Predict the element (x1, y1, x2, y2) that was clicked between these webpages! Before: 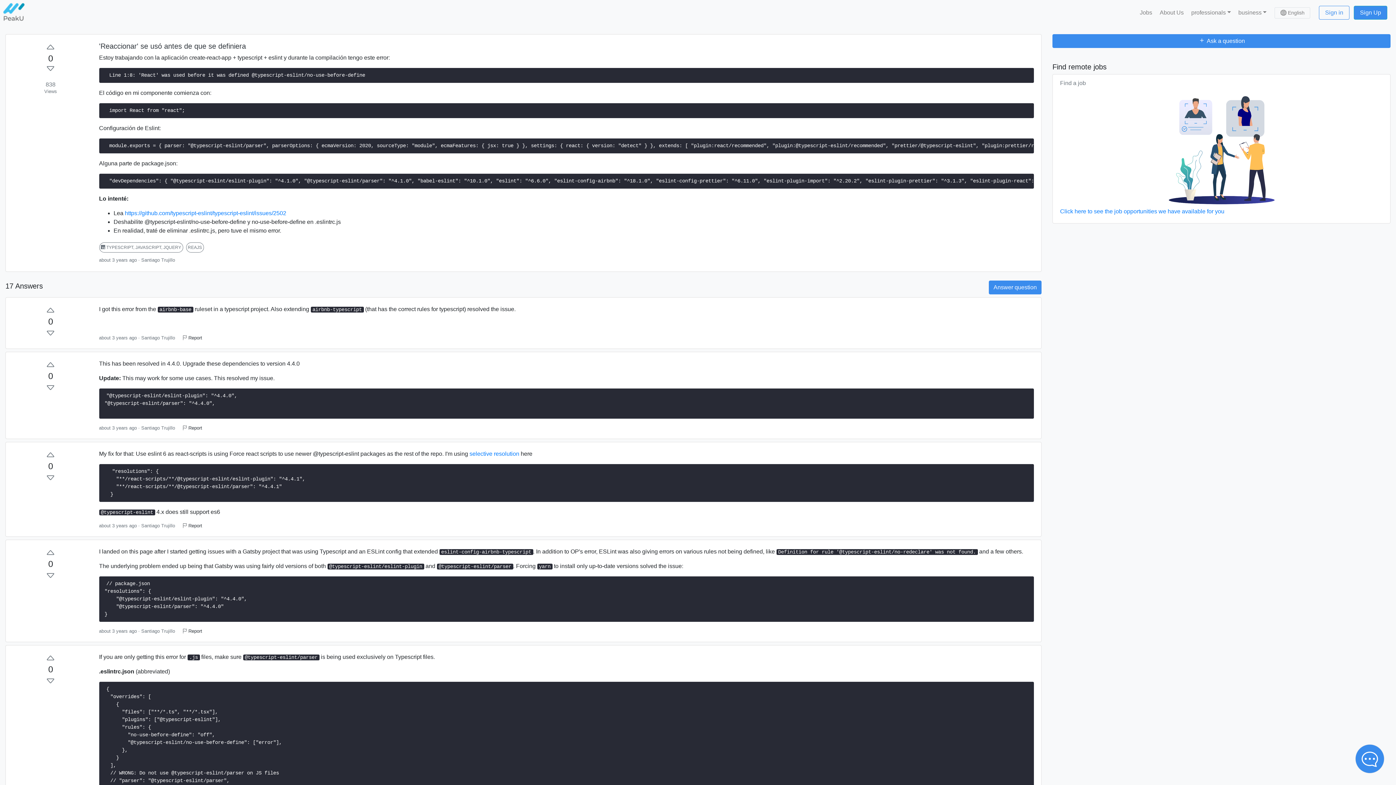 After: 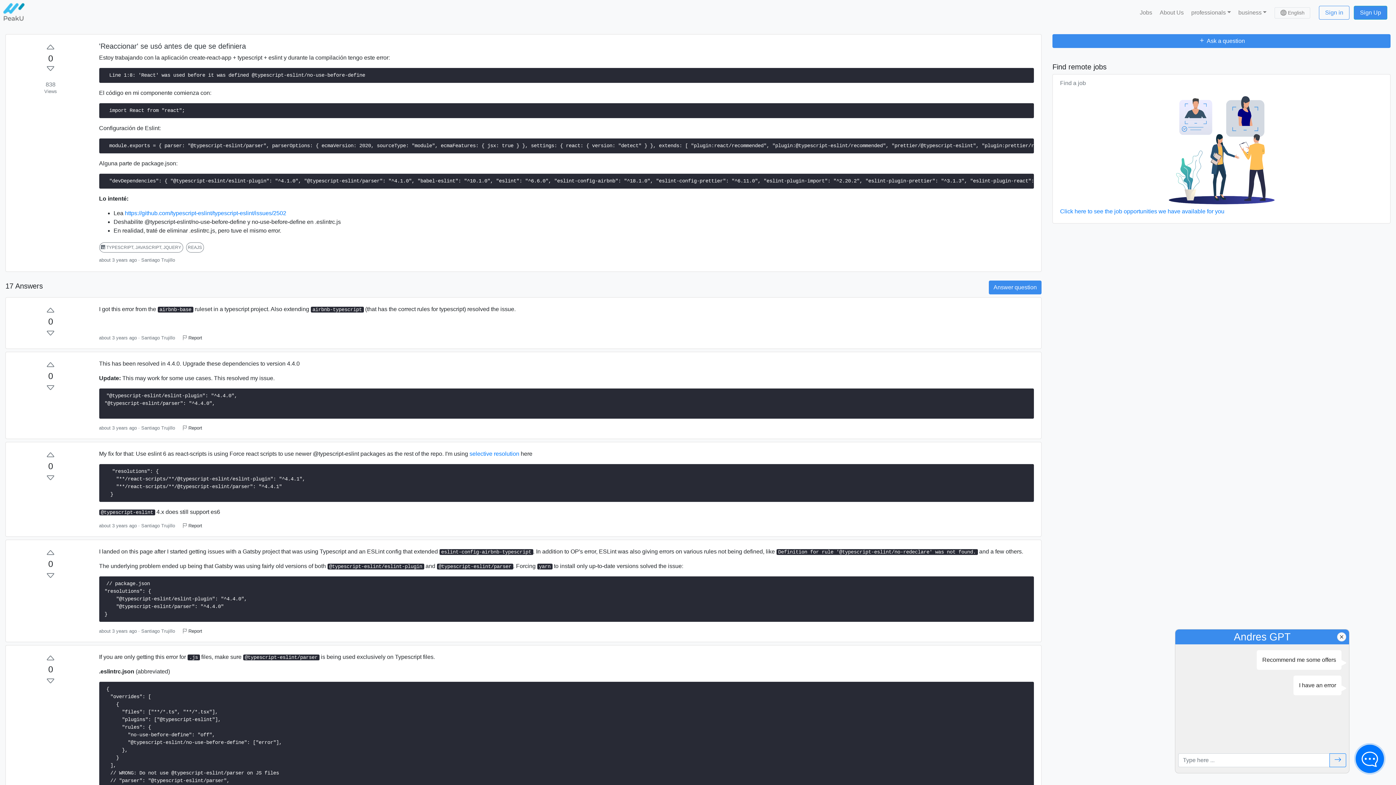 Action: bbox: (1355, 744, 1384, 773)